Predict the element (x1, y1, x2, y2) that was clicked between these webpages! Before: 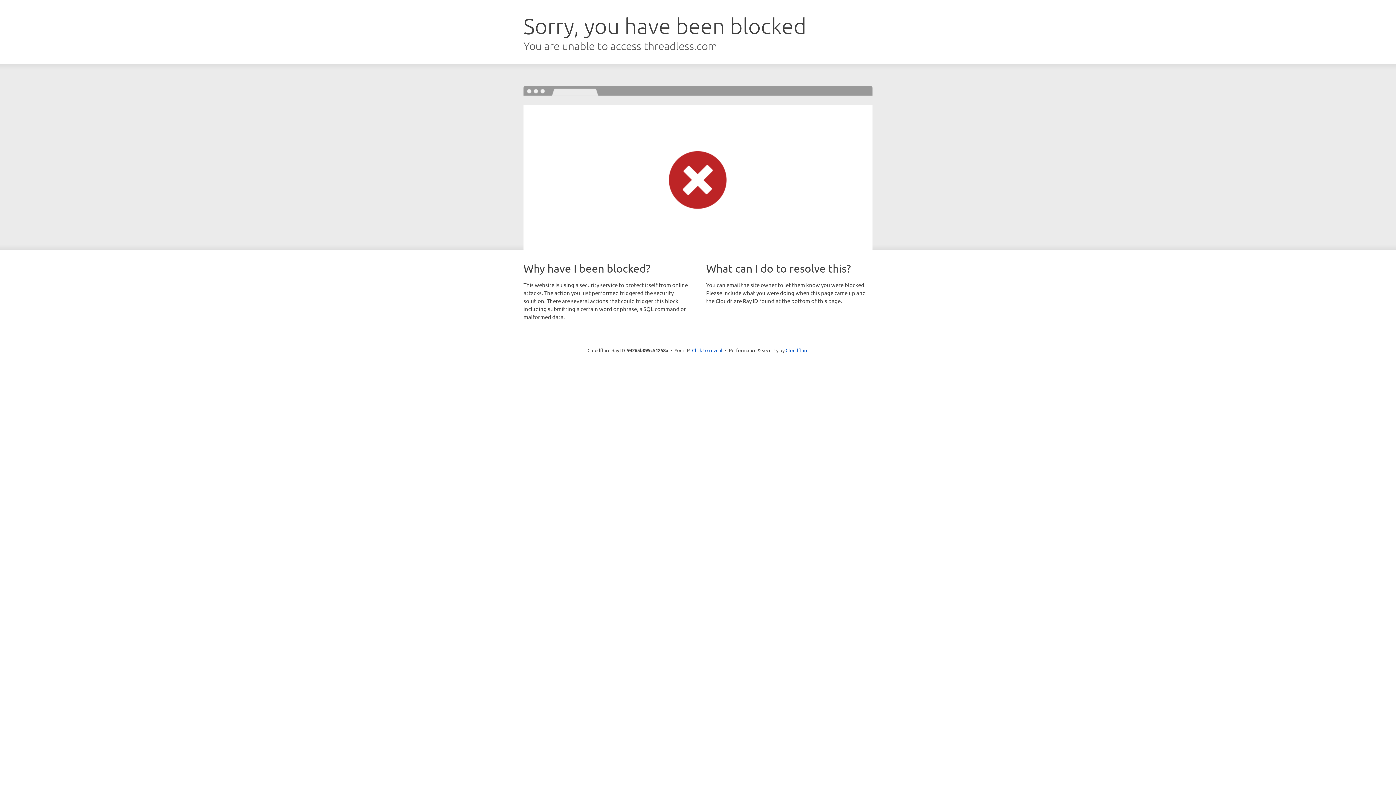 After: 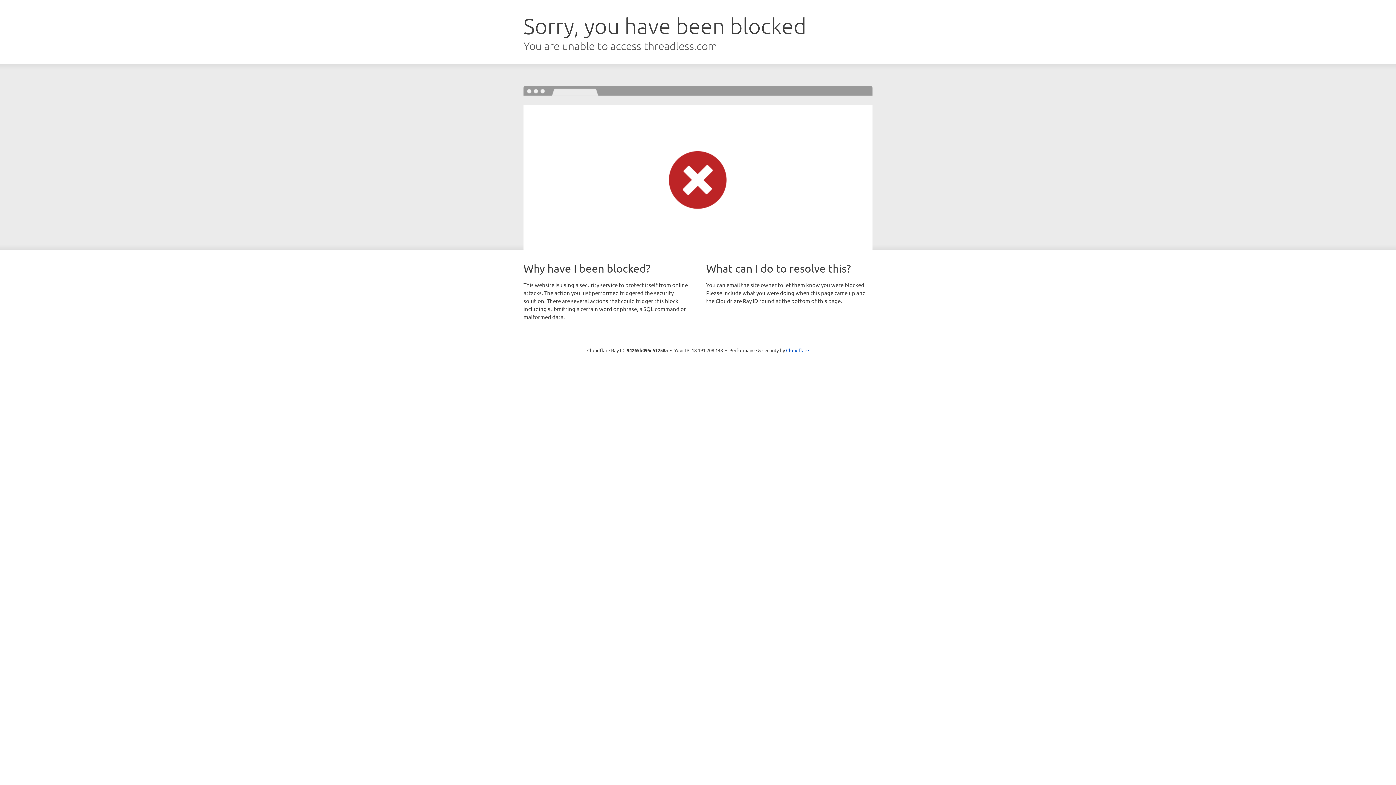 Action: bbox: (692, 346, 722, 353) label: Click to reveal